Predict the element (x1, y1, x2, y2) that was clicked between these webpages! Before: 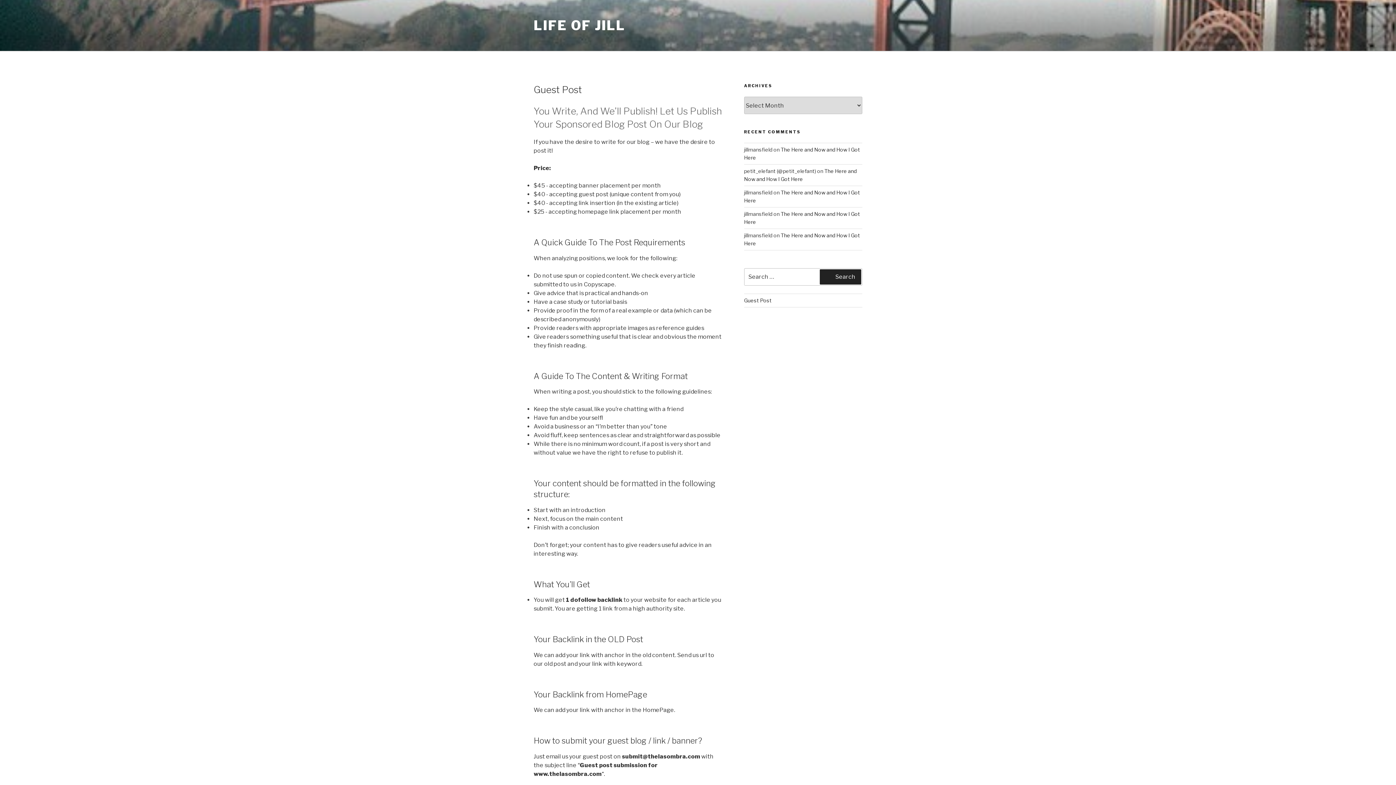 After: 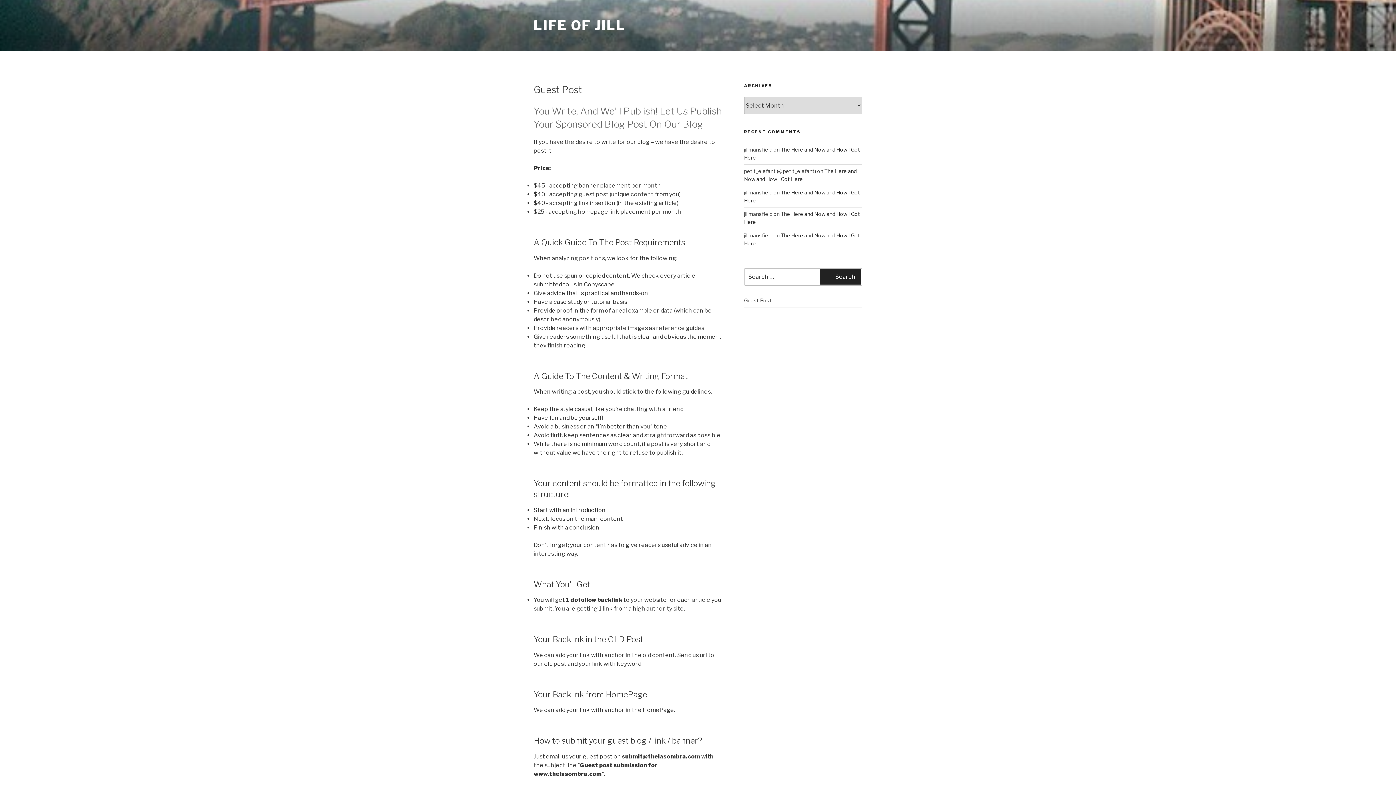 Action: bbox: (744, 297, 771, 303) label: Guest Post